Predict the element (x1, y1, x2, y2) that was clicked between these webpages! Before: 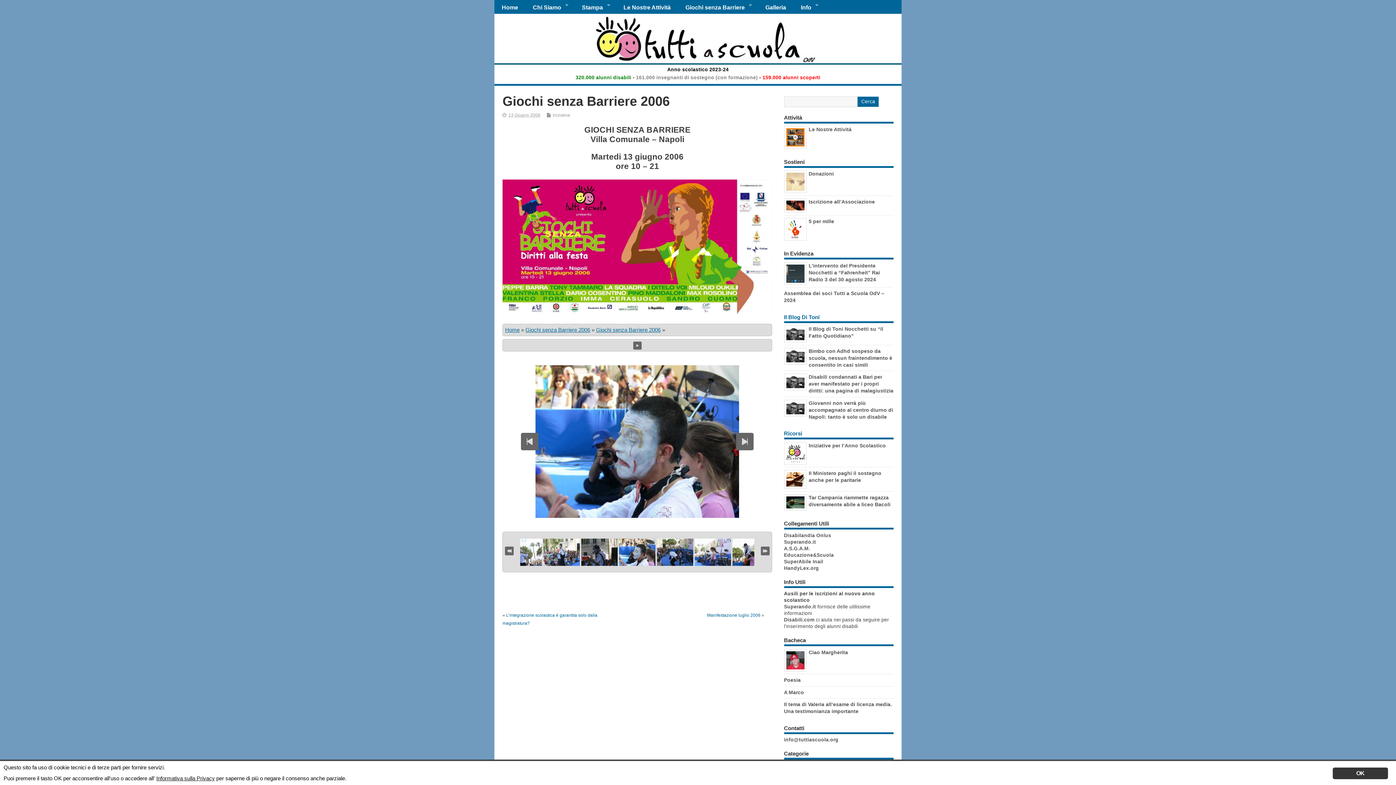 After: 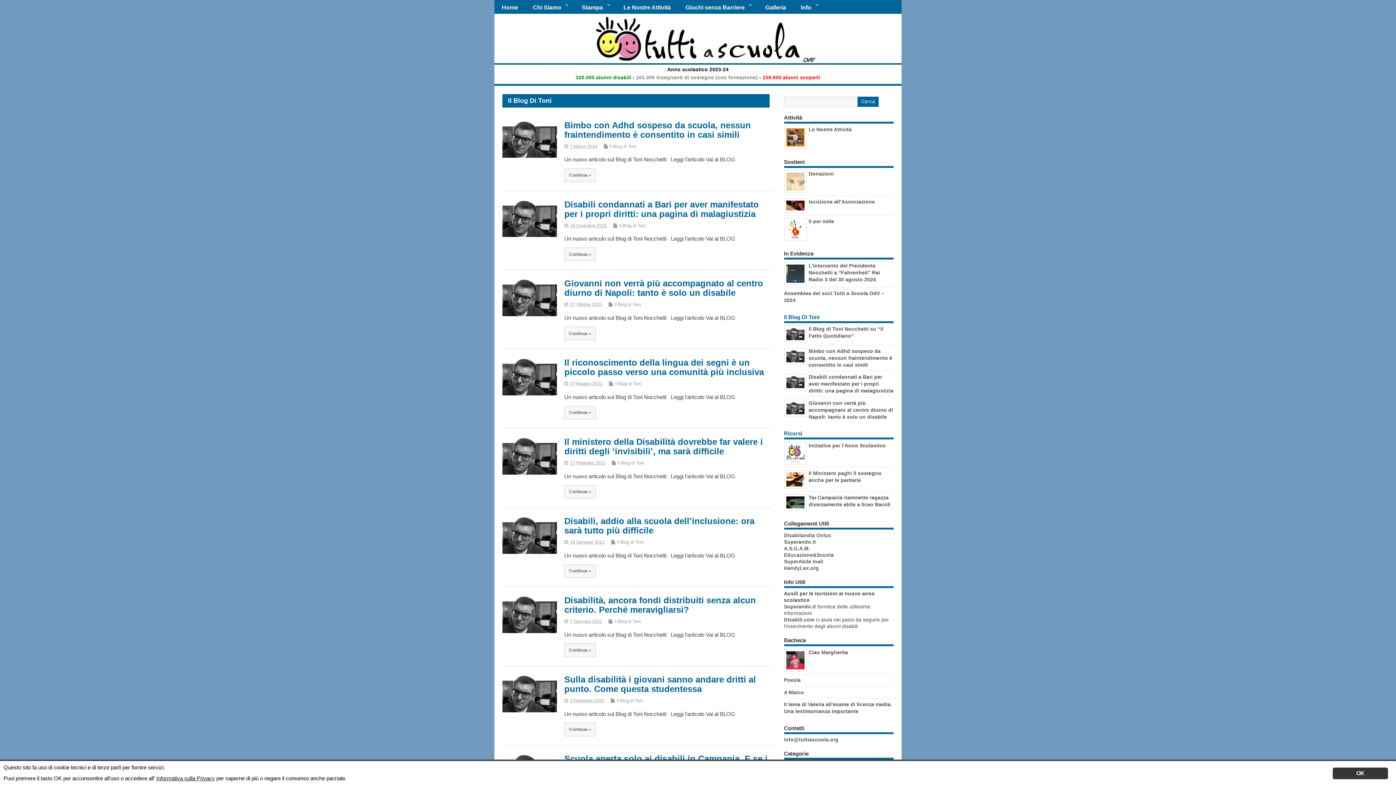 Action: bbox: (784, 314, 819, 320) label: Il Blog Di Toni